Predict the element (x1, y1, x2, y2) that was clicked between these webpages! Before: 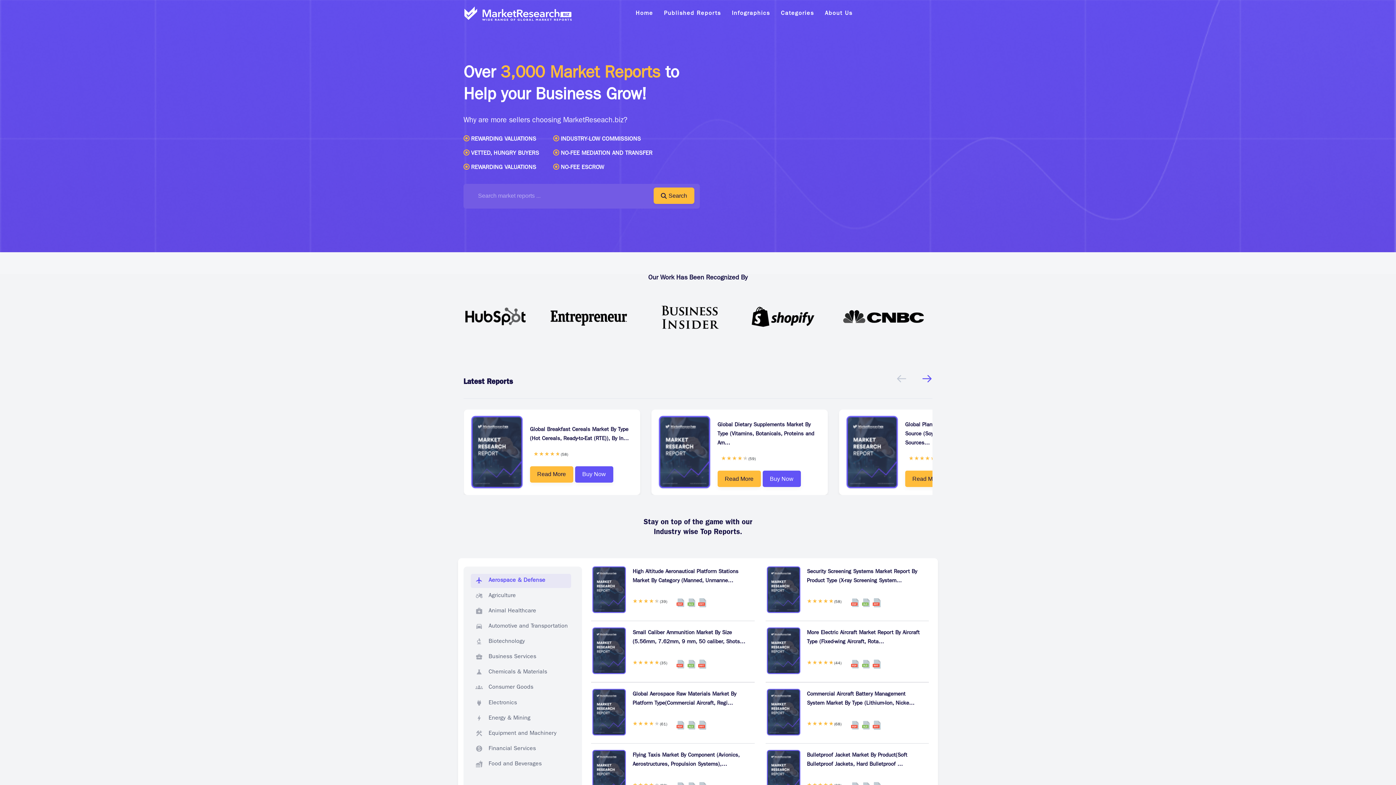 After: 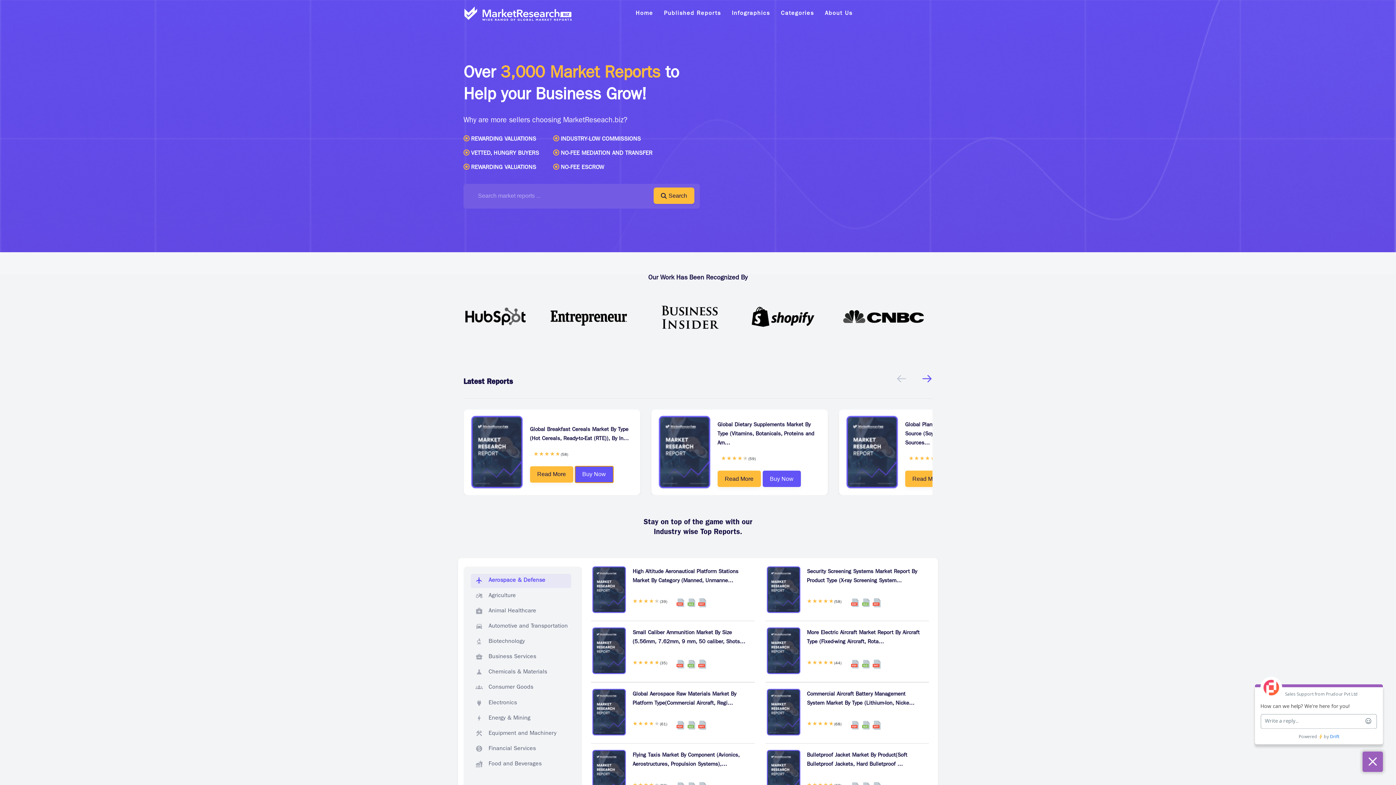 Action: bbox: (575, 472, 613, 478) label: Buy Now